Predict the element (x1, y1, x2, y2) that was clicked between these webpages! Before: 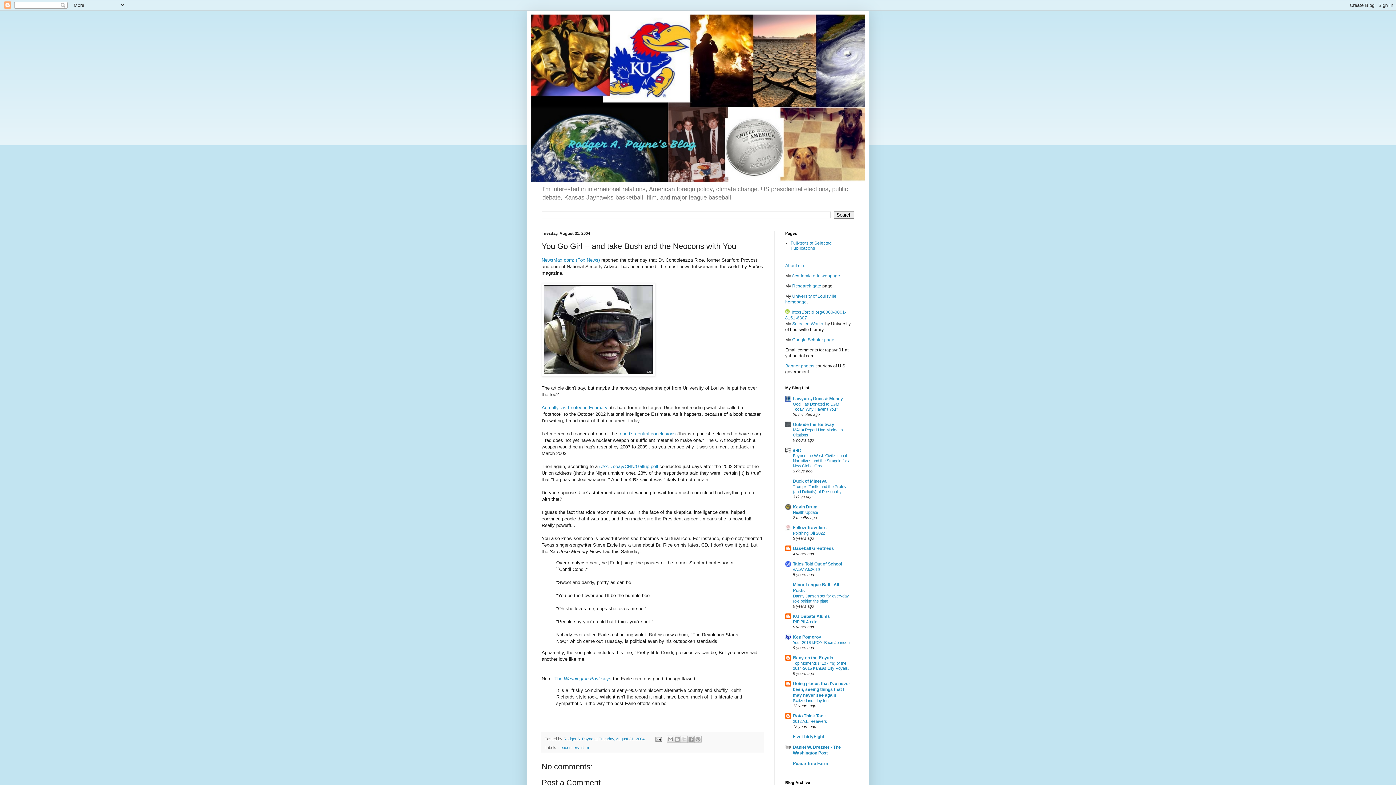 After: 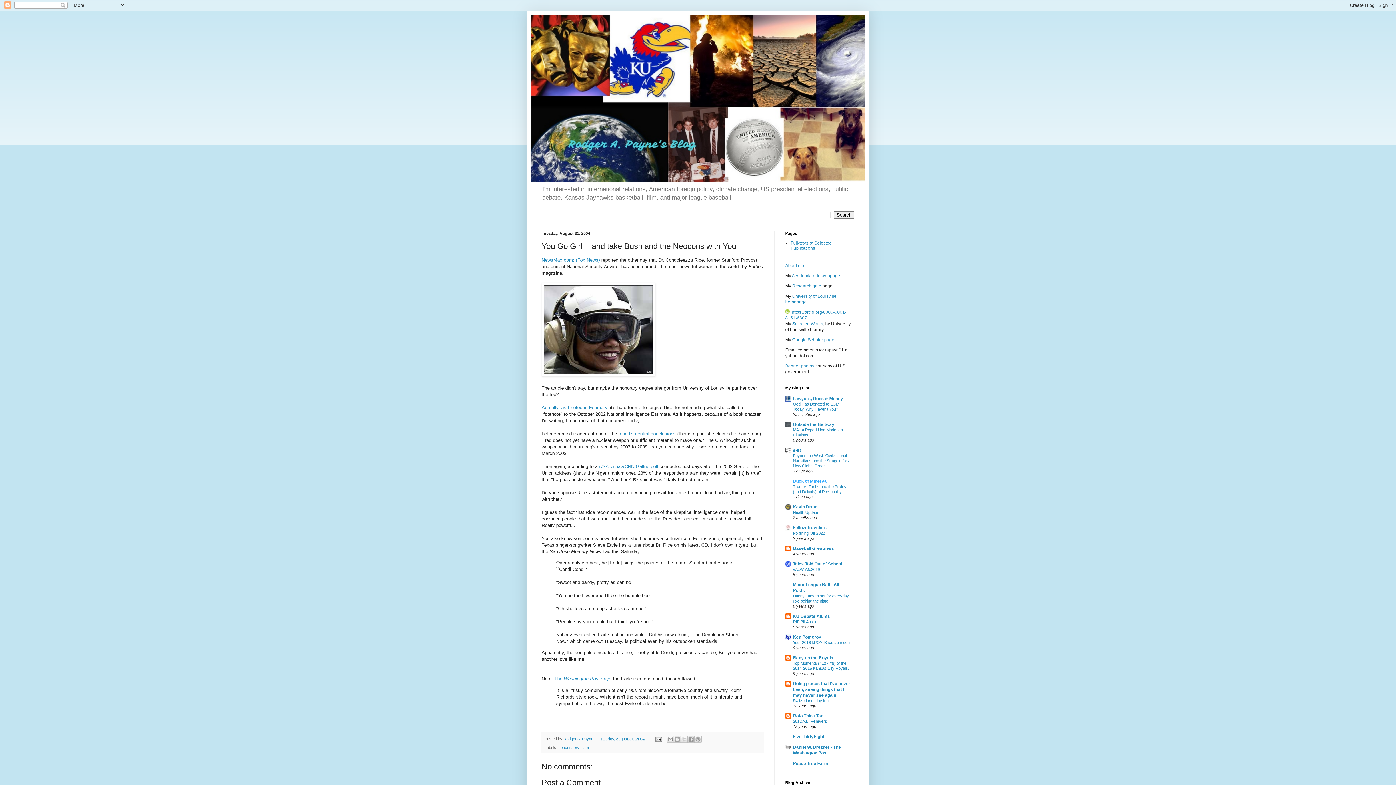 Action: label: Duck of Minerva bbox: (793, 479, 826, 484)